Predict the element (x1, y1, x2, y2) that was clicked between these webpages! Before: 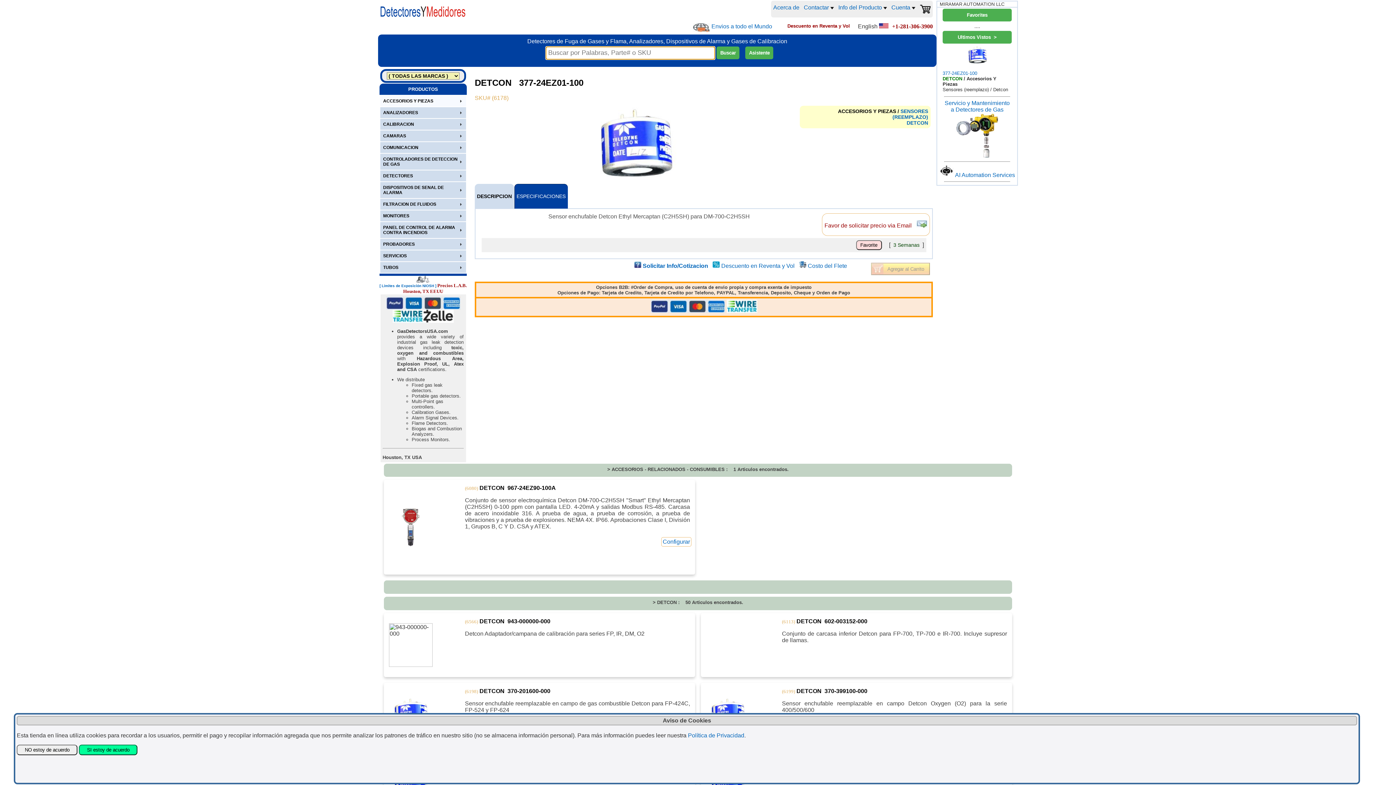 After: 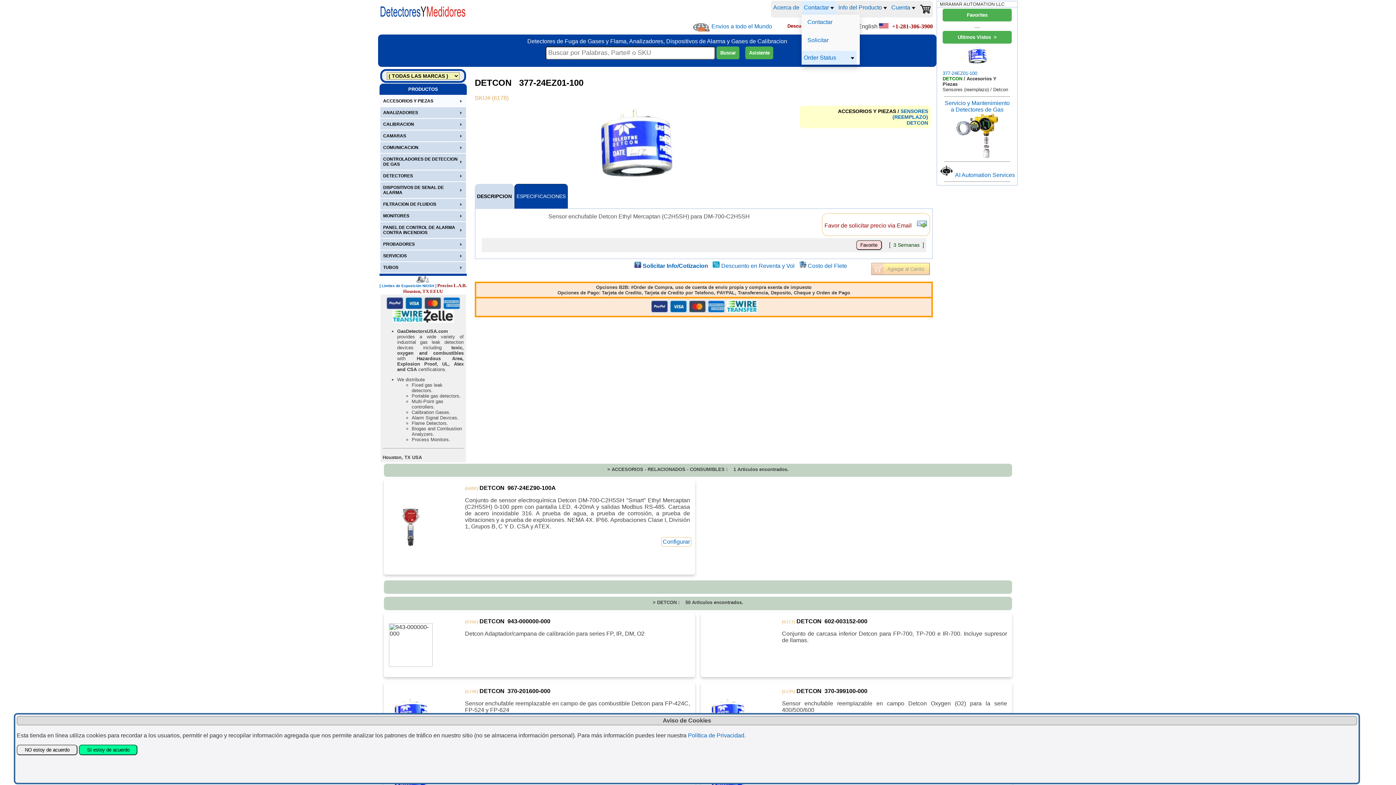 Action: label: Contactar  bbox: (801, 0, 836, 14)